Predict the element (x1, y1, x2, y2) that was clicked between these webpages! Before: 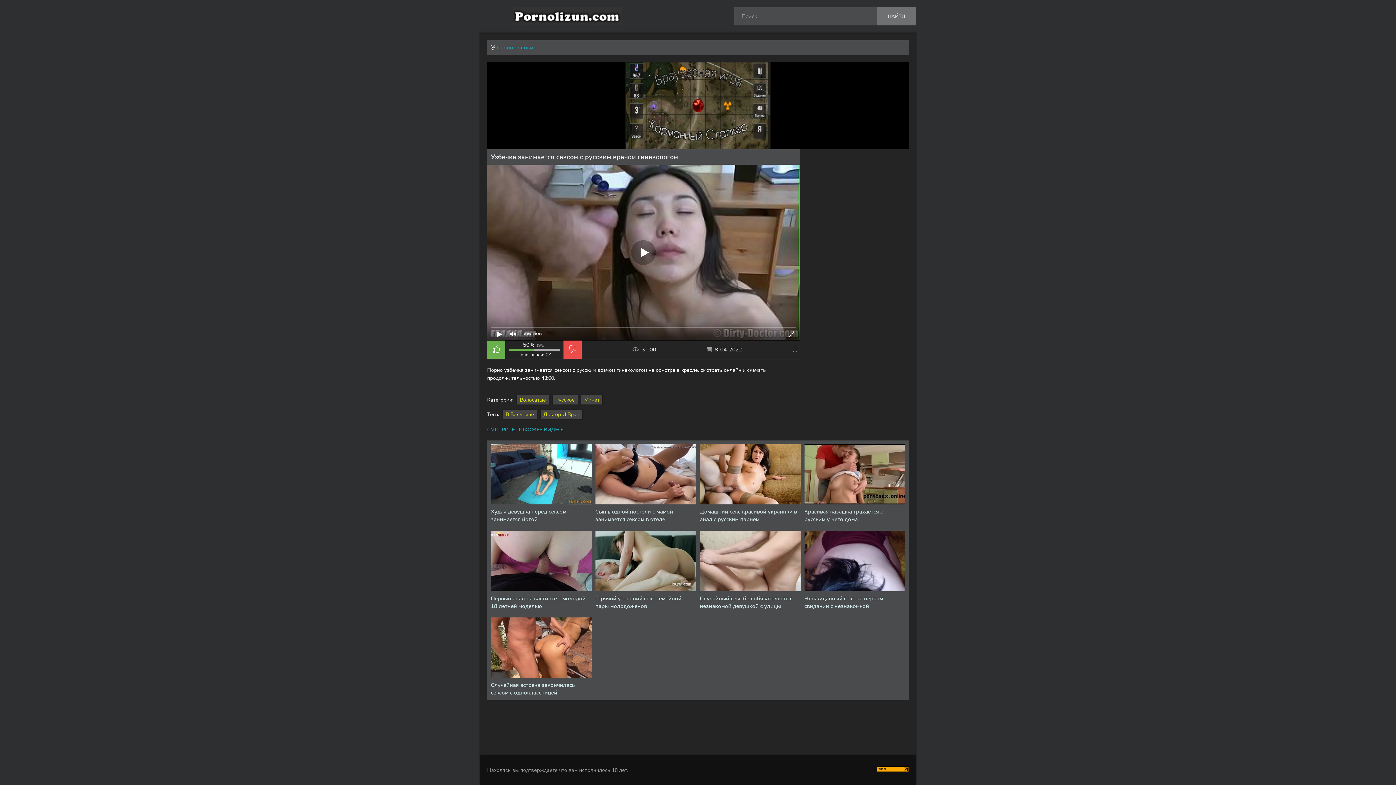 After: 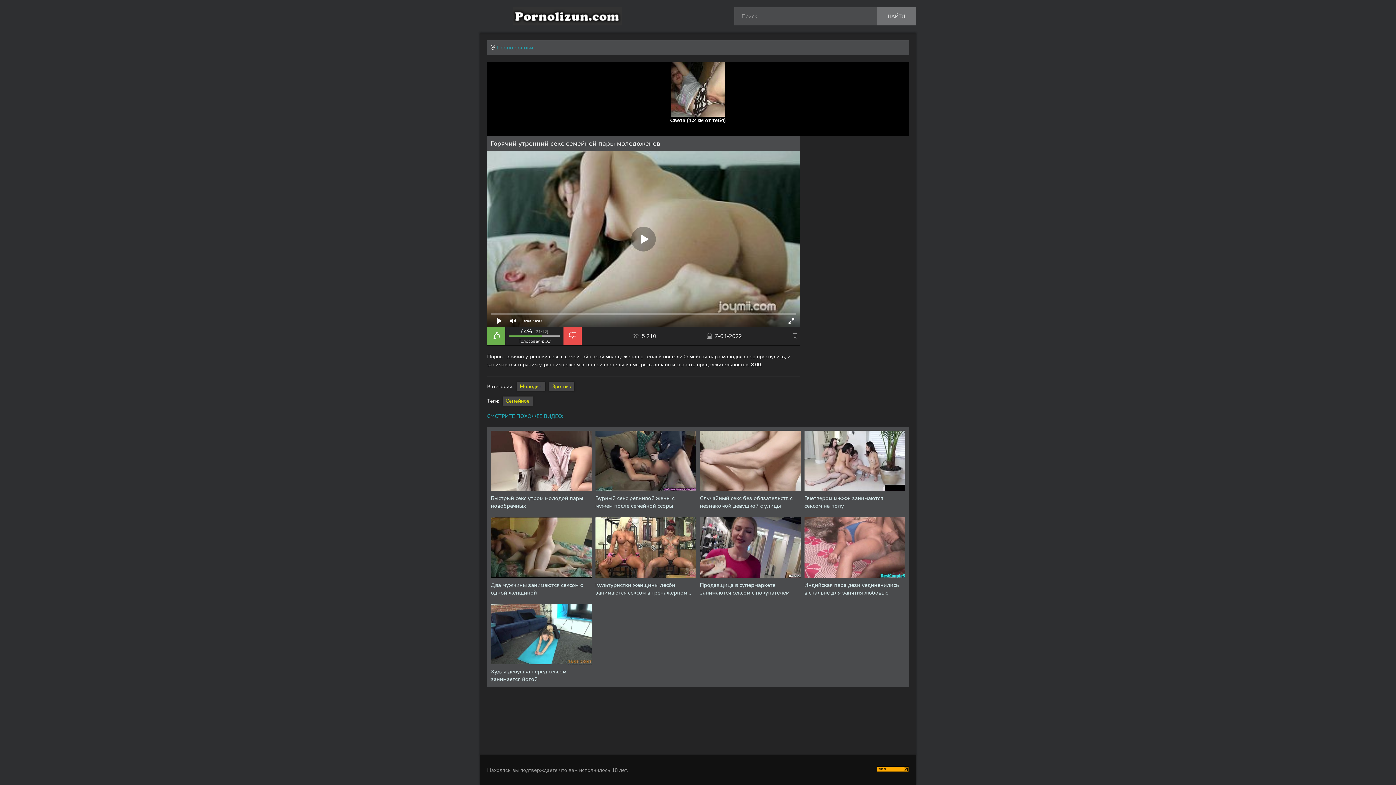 Action: label: Горячий утренний секс семейной пары молодоженов bbox: (595, 531, 696, 610)